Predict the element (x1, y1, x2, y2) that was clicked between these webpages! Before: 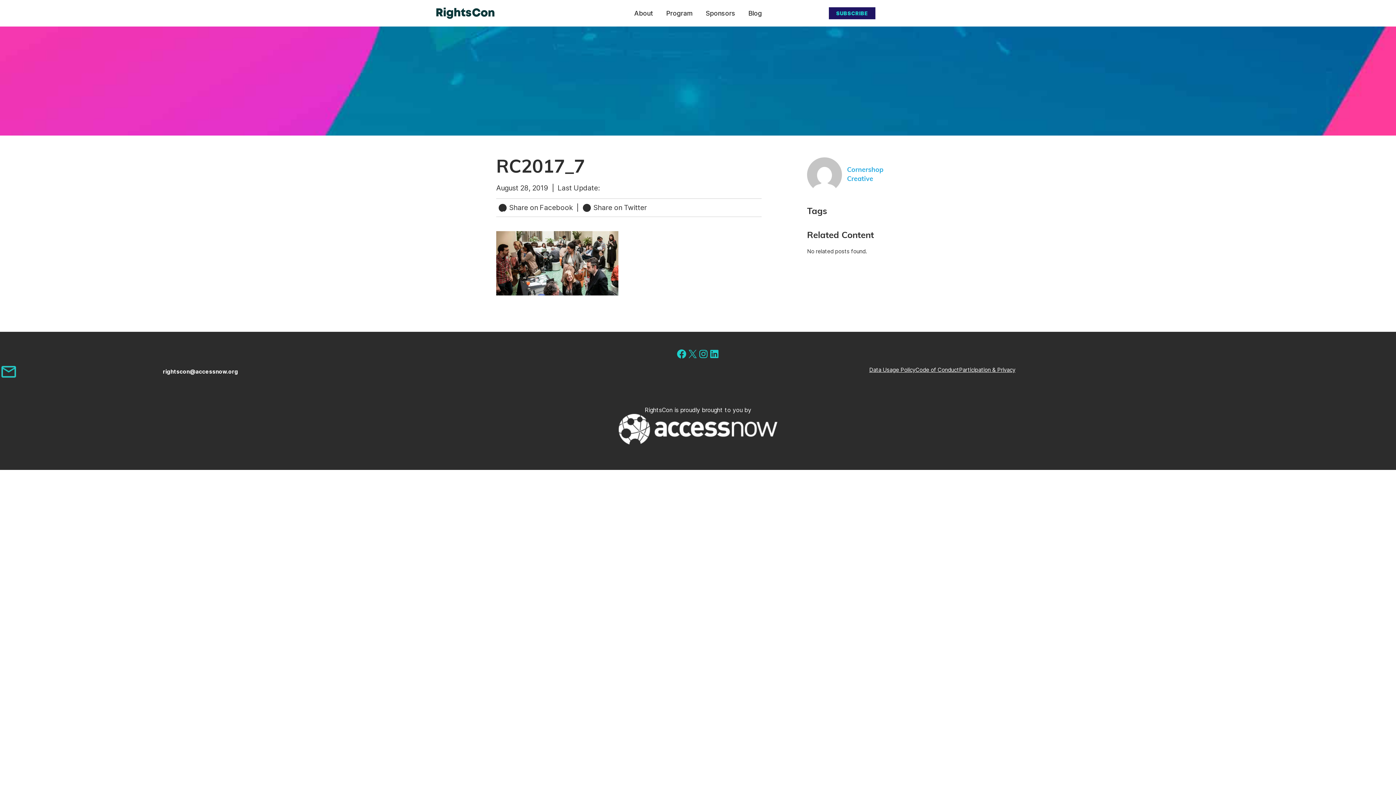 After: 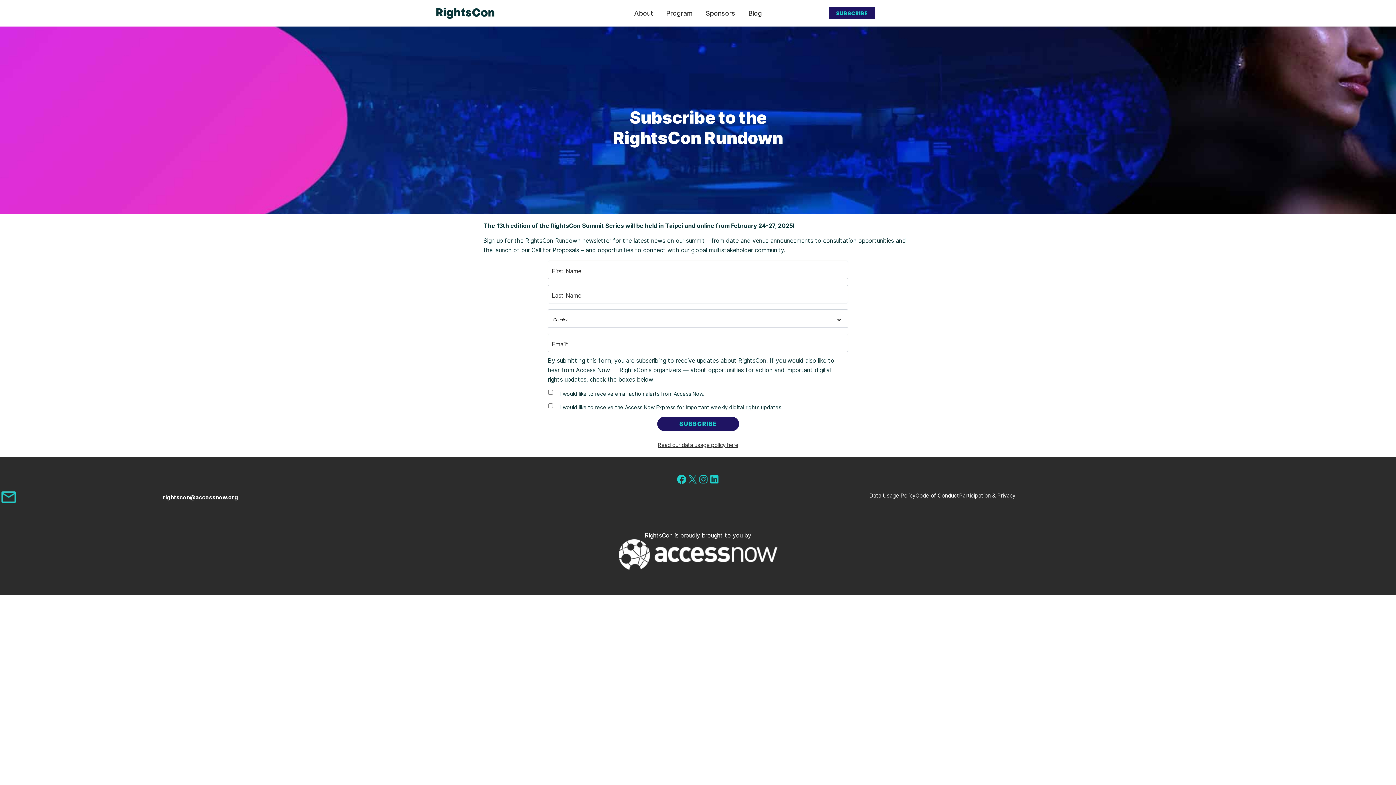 Action: label: SUBSCRIBE bbox: (829, 7, 875, 19)